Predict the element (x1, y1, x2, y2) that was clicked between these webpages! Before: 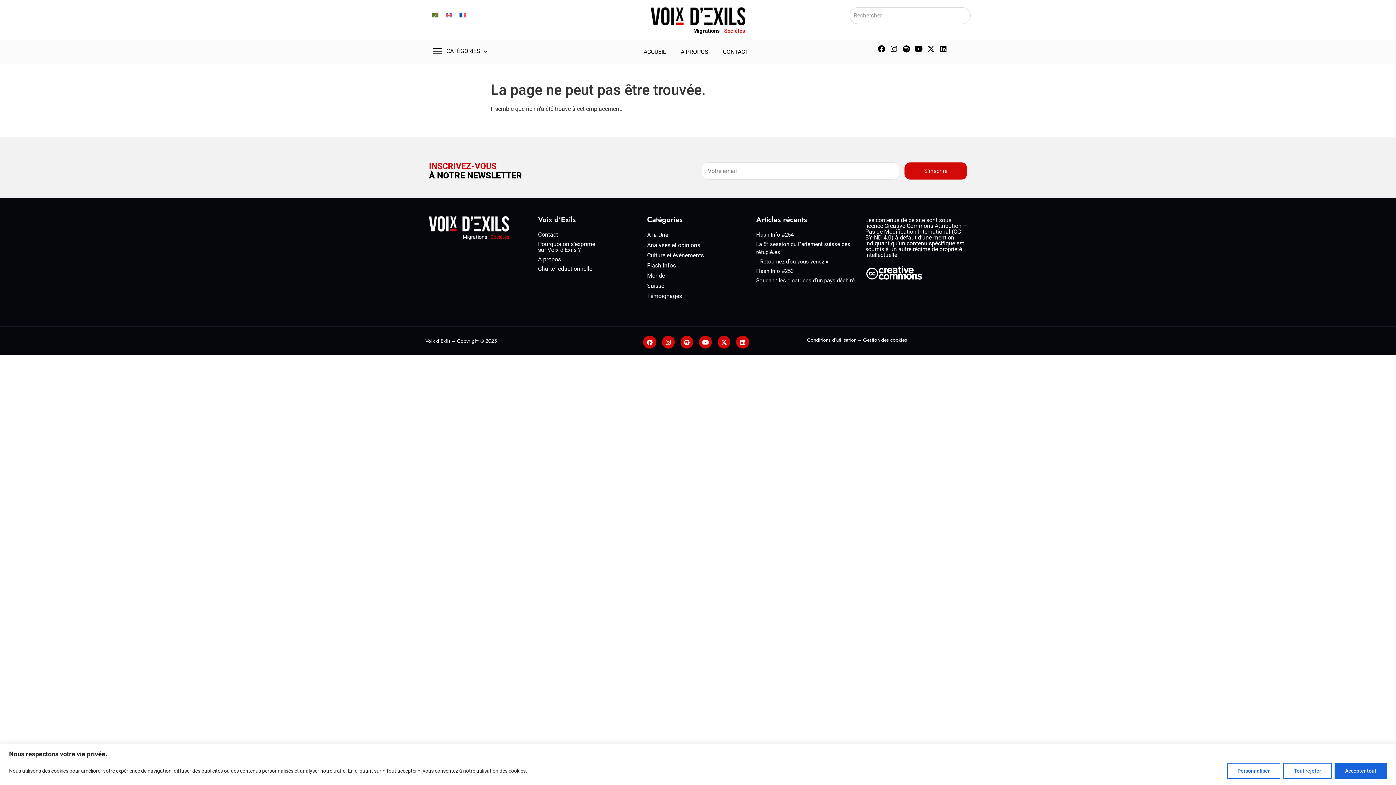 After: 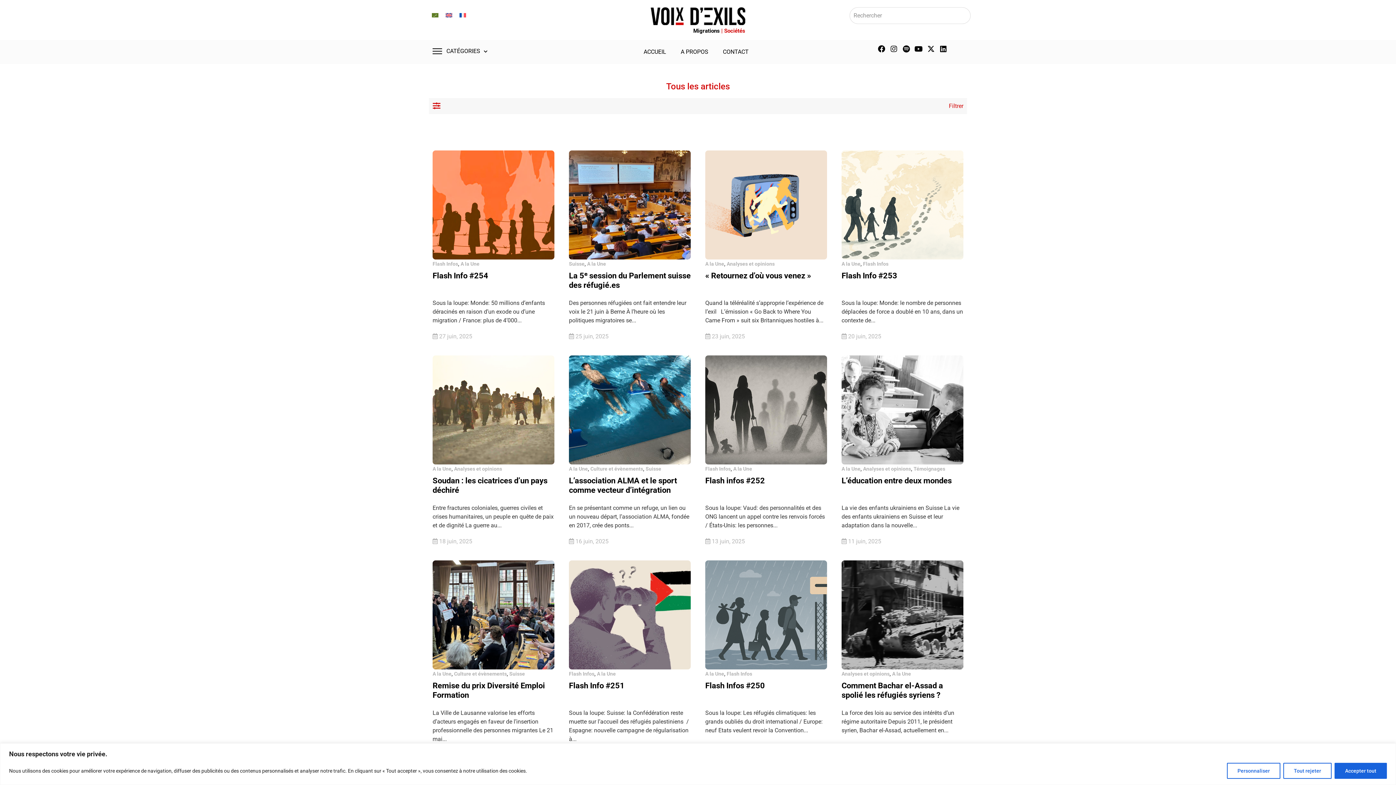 Action: bbox: (647, 231, 749, 239) label: A la Une